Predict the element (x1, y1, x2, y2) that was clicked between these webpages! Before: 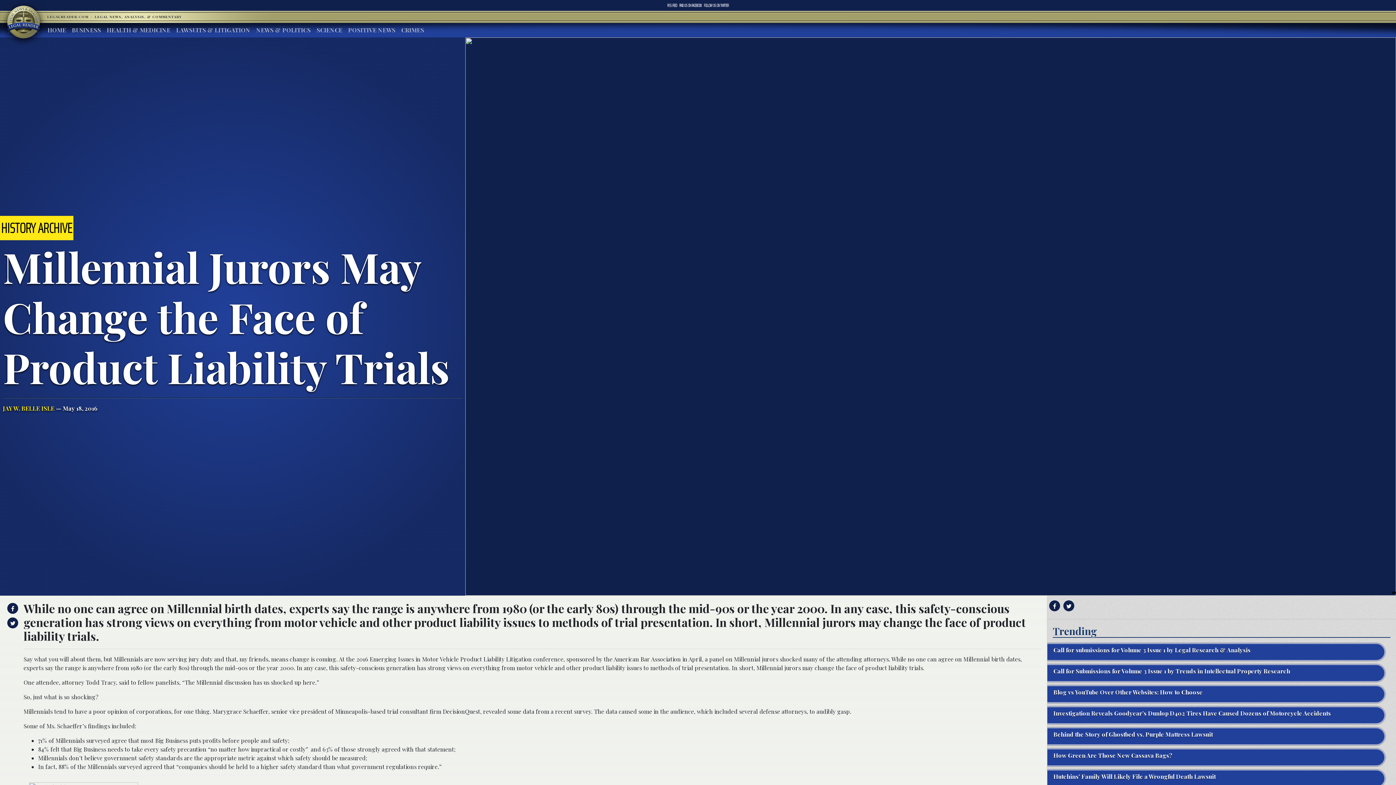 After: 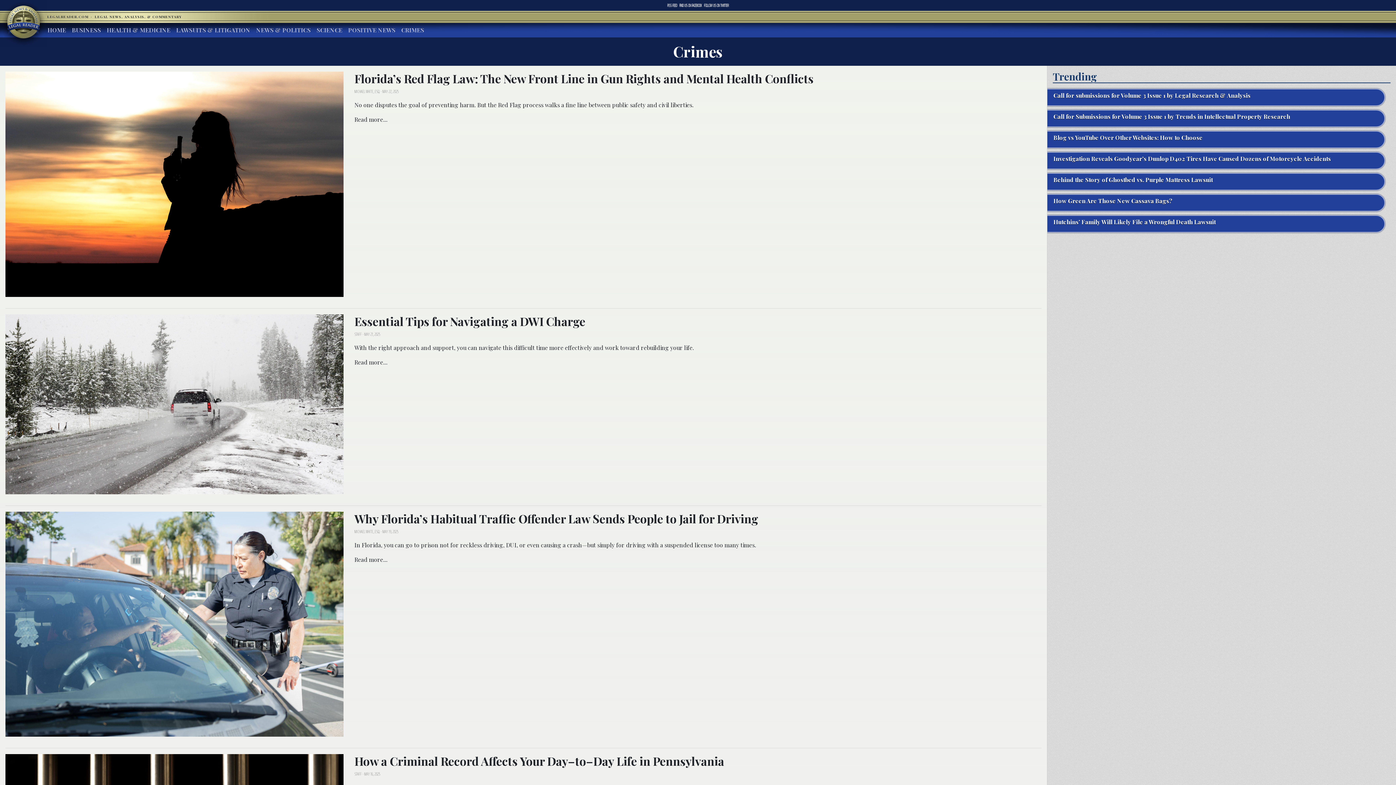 Action: bbox: (398, 22, 427, 37) label: CRIMES